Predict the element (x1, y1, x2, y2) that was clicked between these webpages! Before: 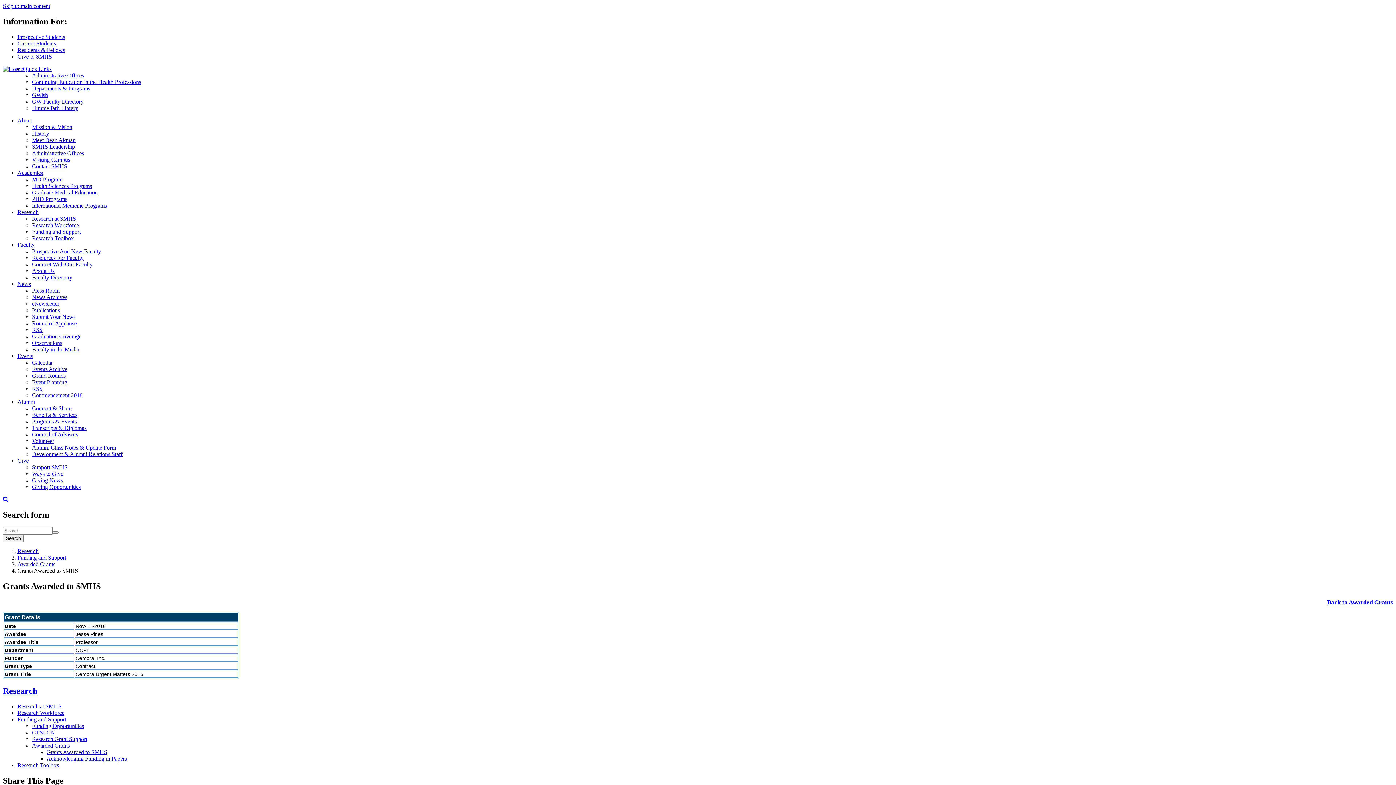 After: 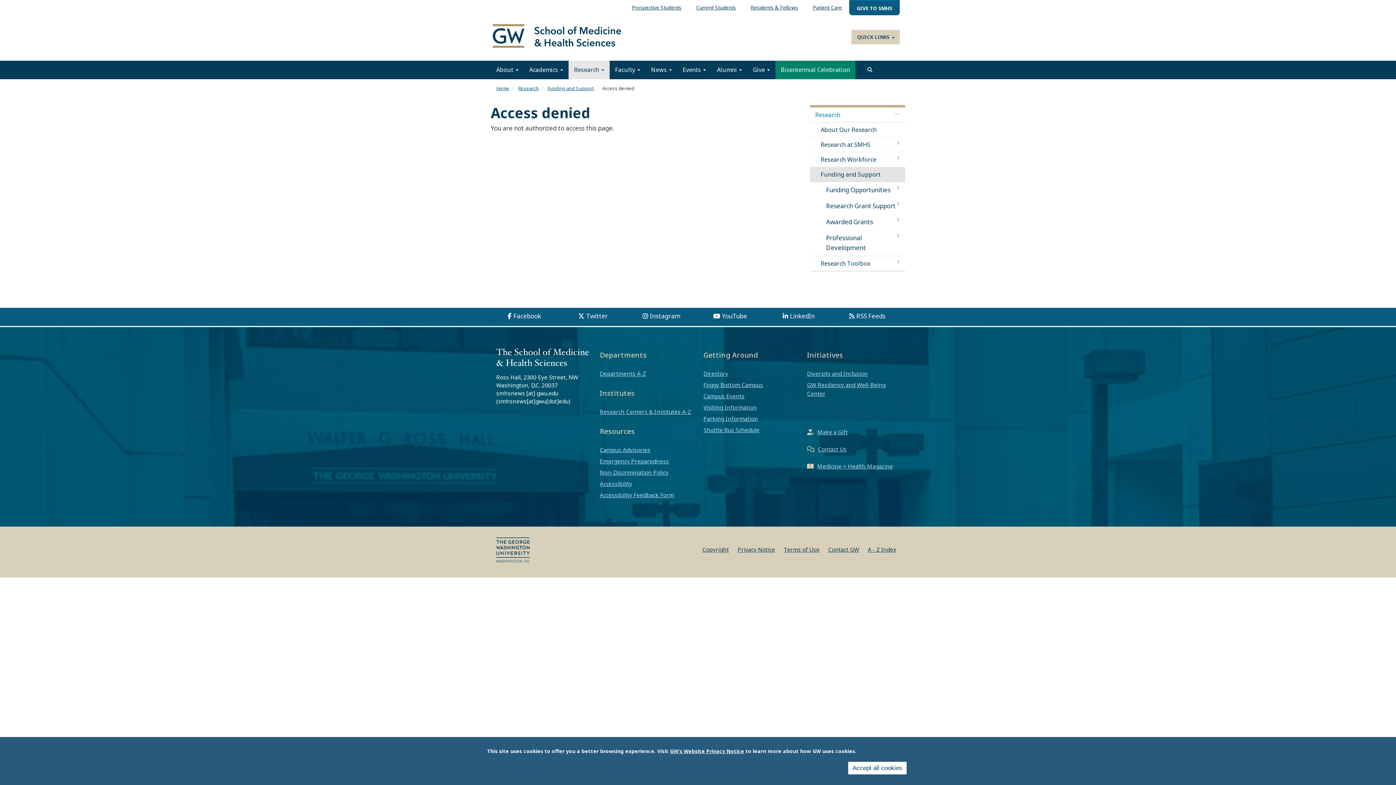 Action: bbox: (32, 729, 54, 735) label: CTSI-CN